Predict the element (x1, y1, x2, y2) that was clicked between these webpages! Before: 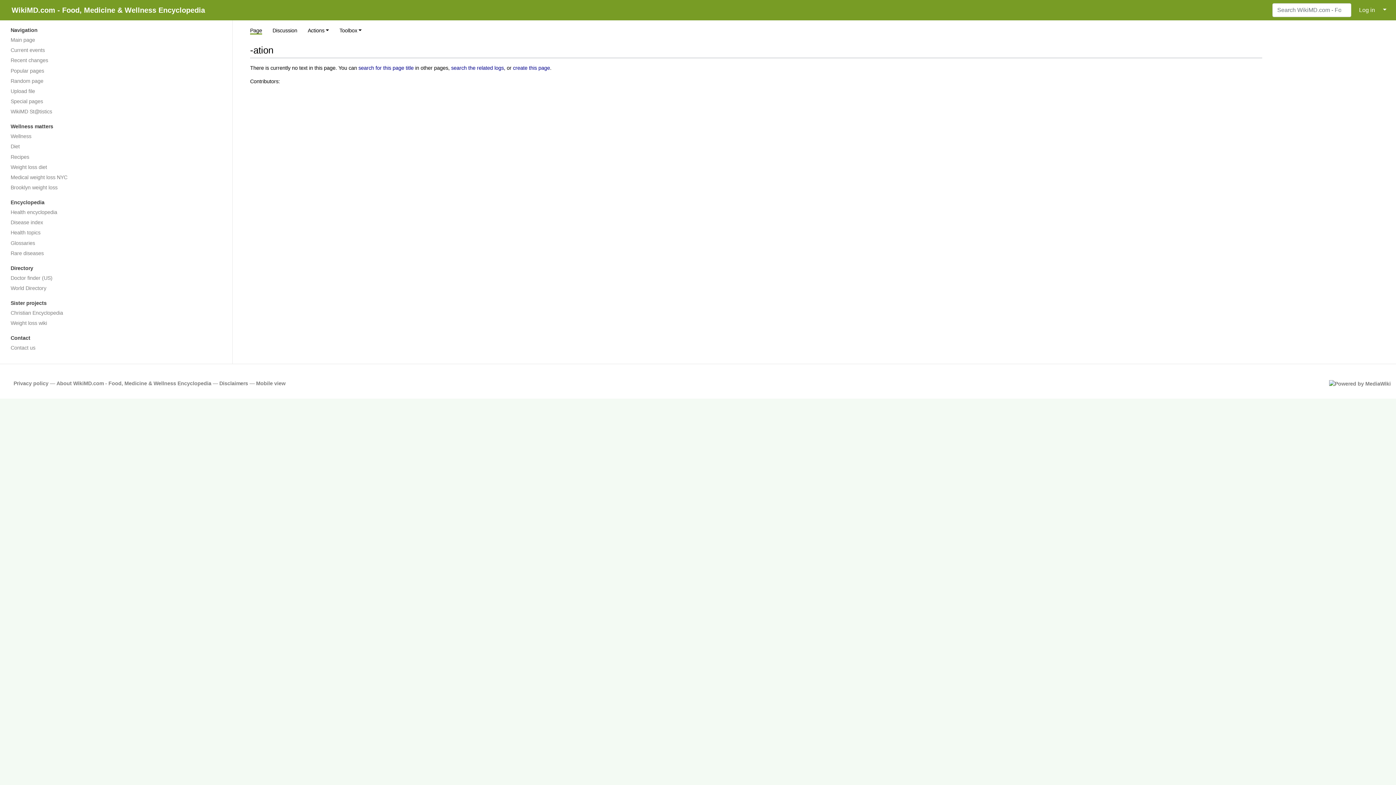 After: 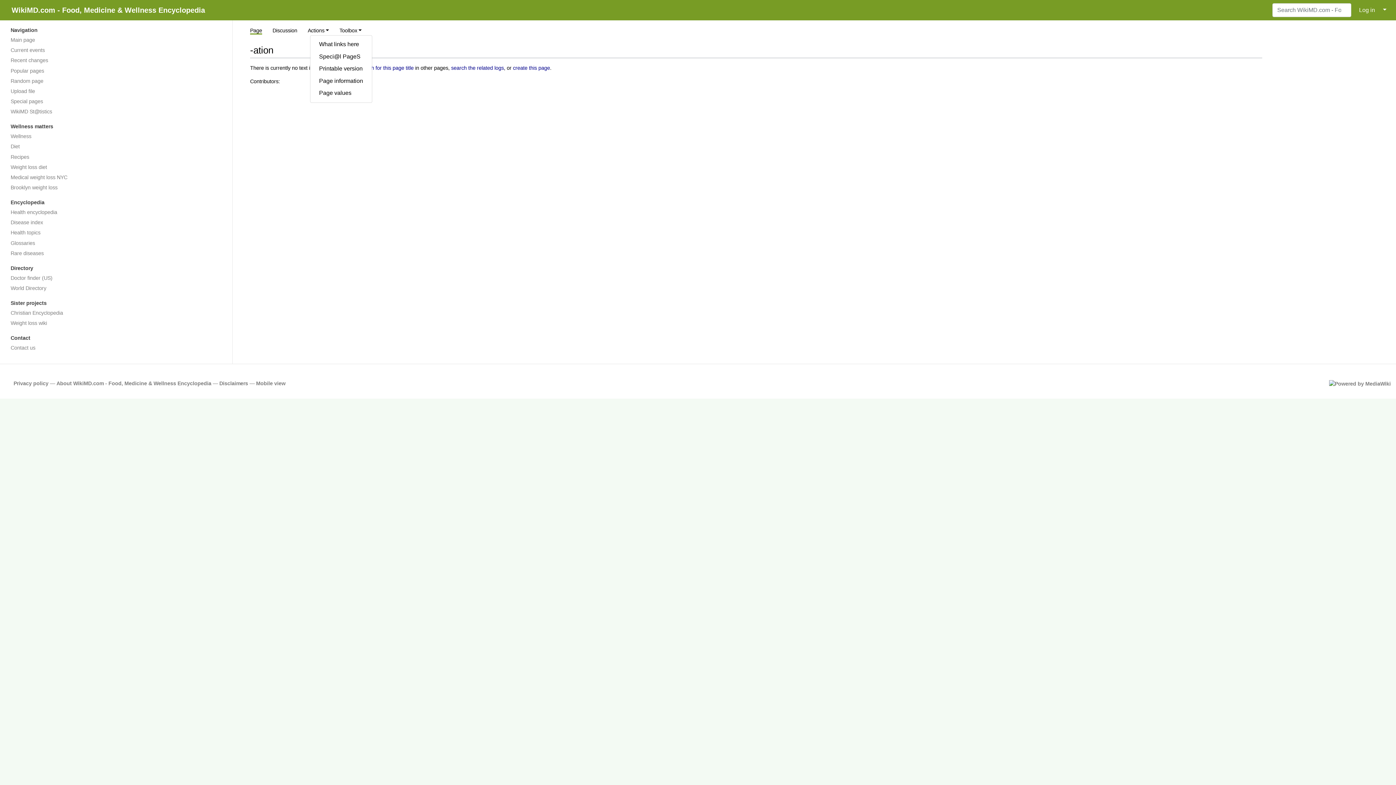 Action: label: Toolbox bbox: (339, 27, 361, 33)